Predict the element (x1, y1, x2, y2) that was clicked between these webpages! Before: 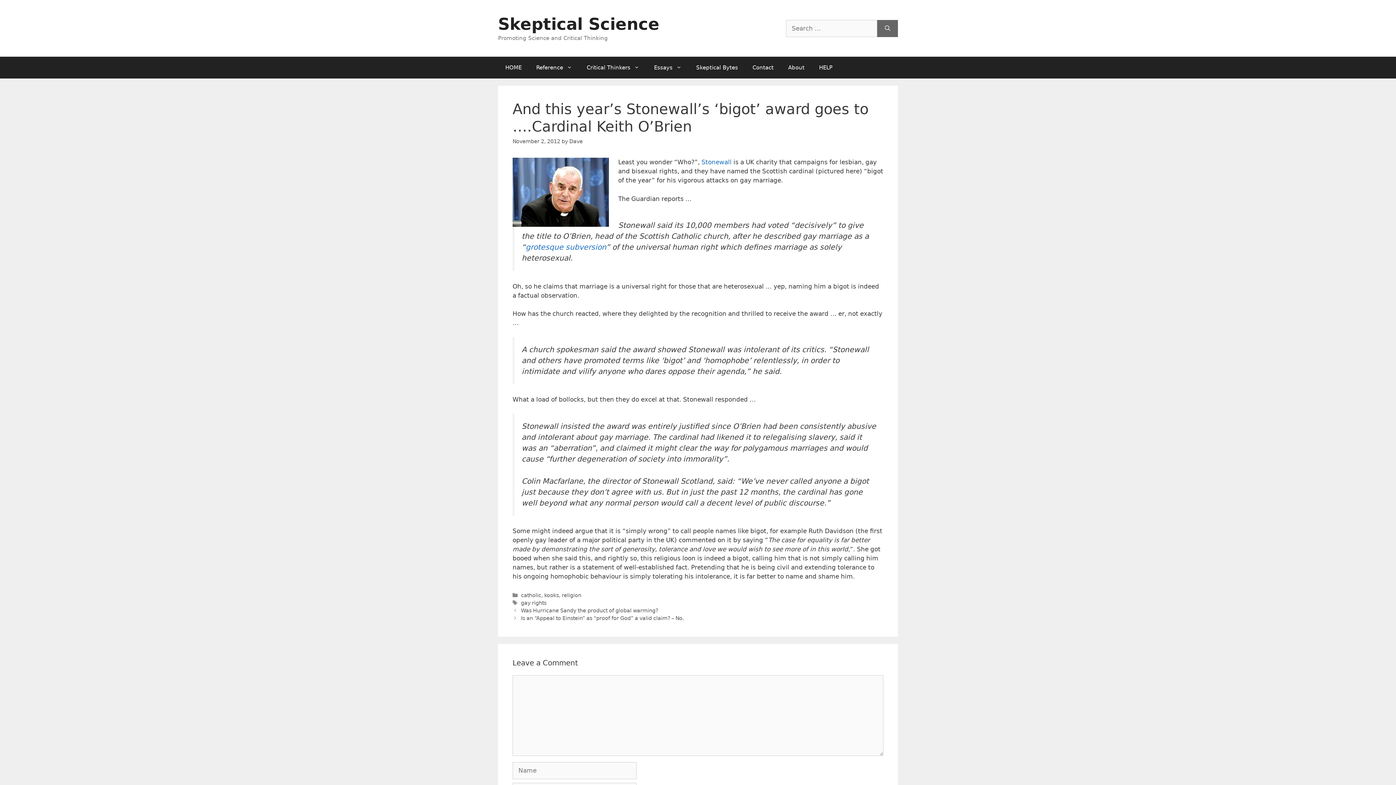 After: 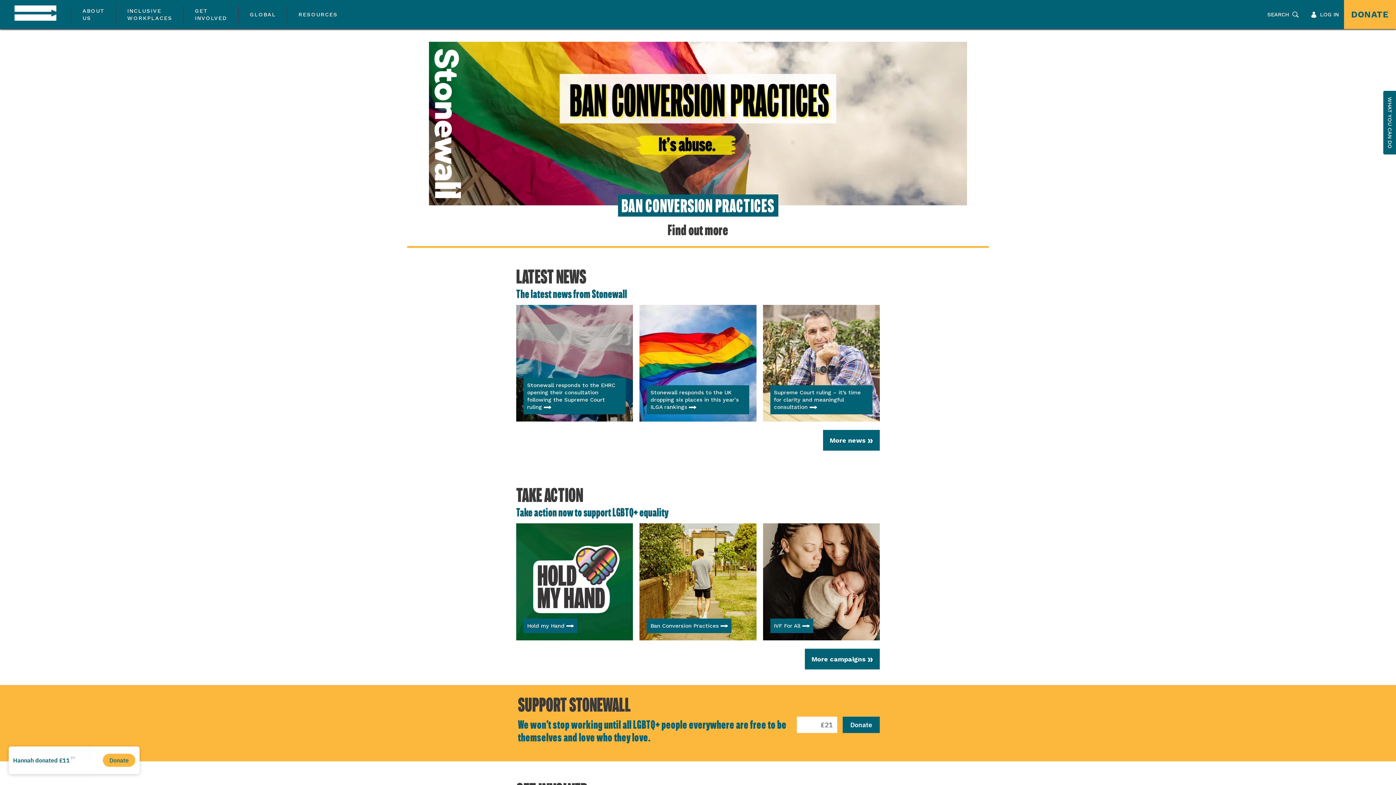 Action: label: Stonewall bbox: (701, 158, 731, 165)